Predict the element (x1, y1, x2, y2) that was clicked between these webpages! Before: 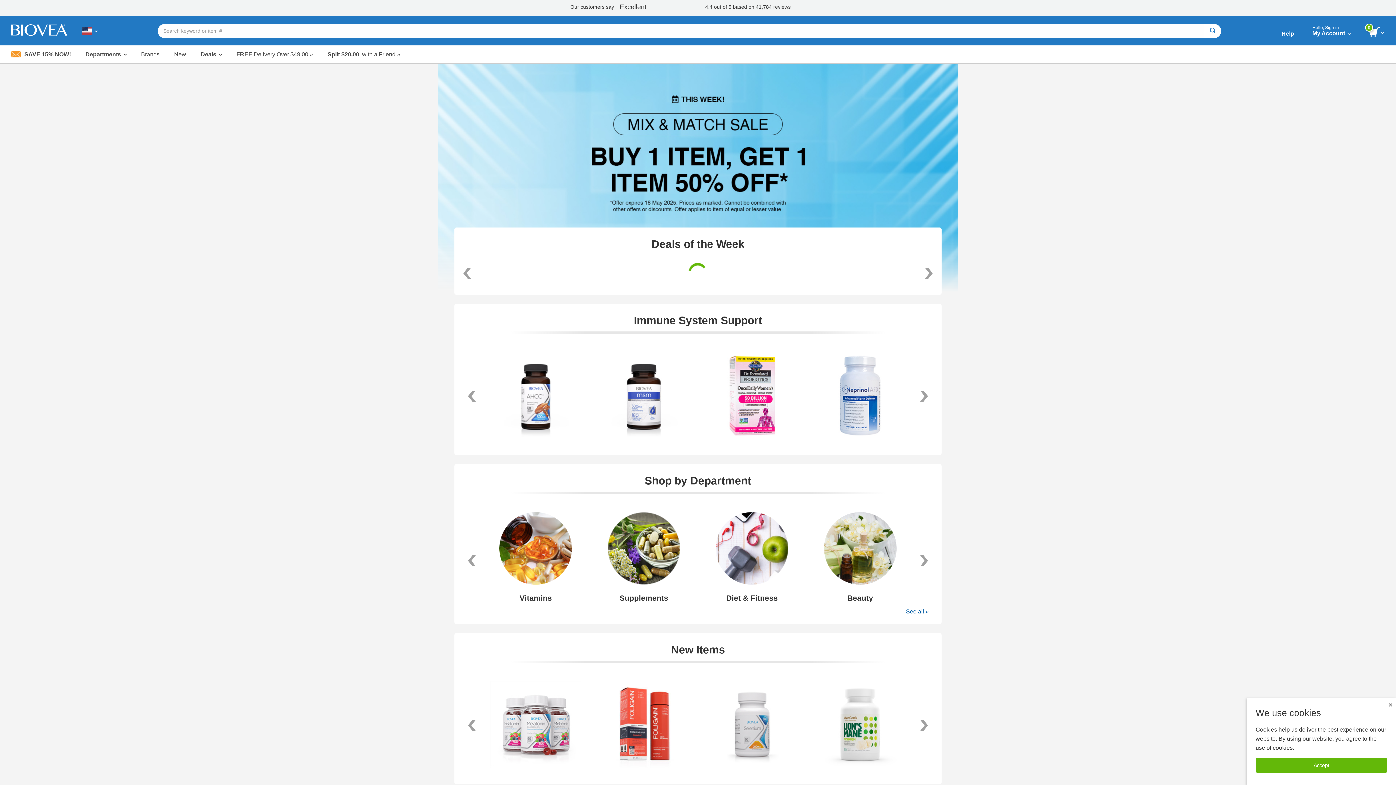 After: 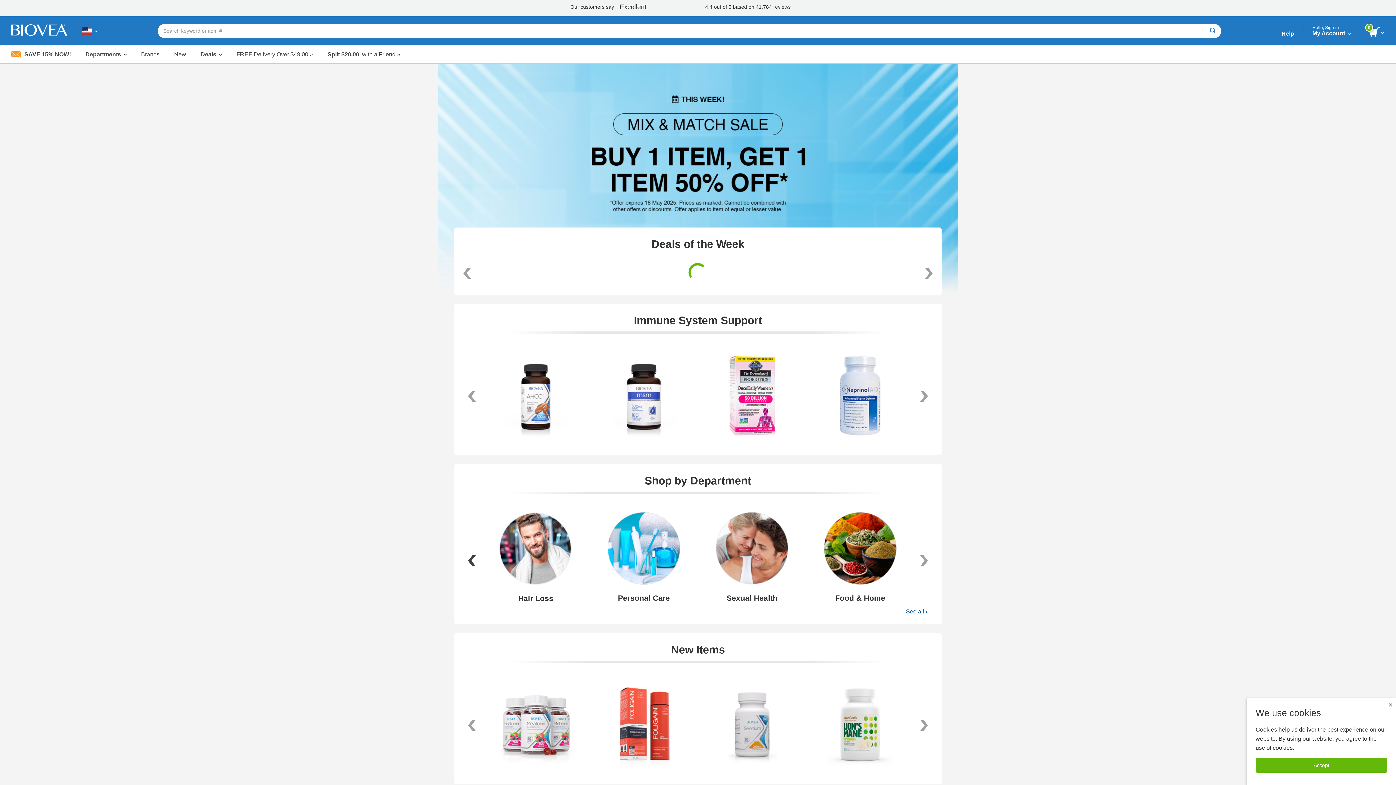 Action: bbox: (463, 552, 480, 569)